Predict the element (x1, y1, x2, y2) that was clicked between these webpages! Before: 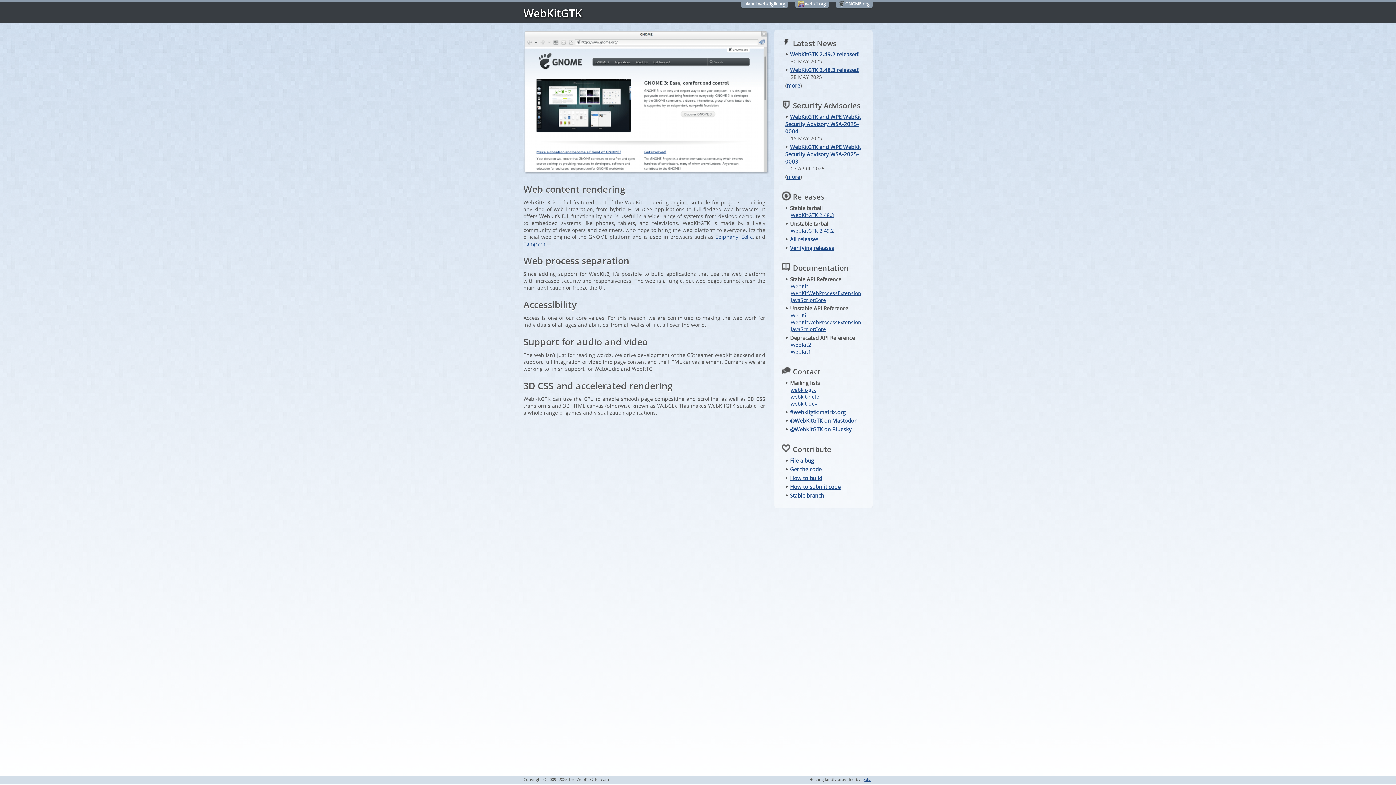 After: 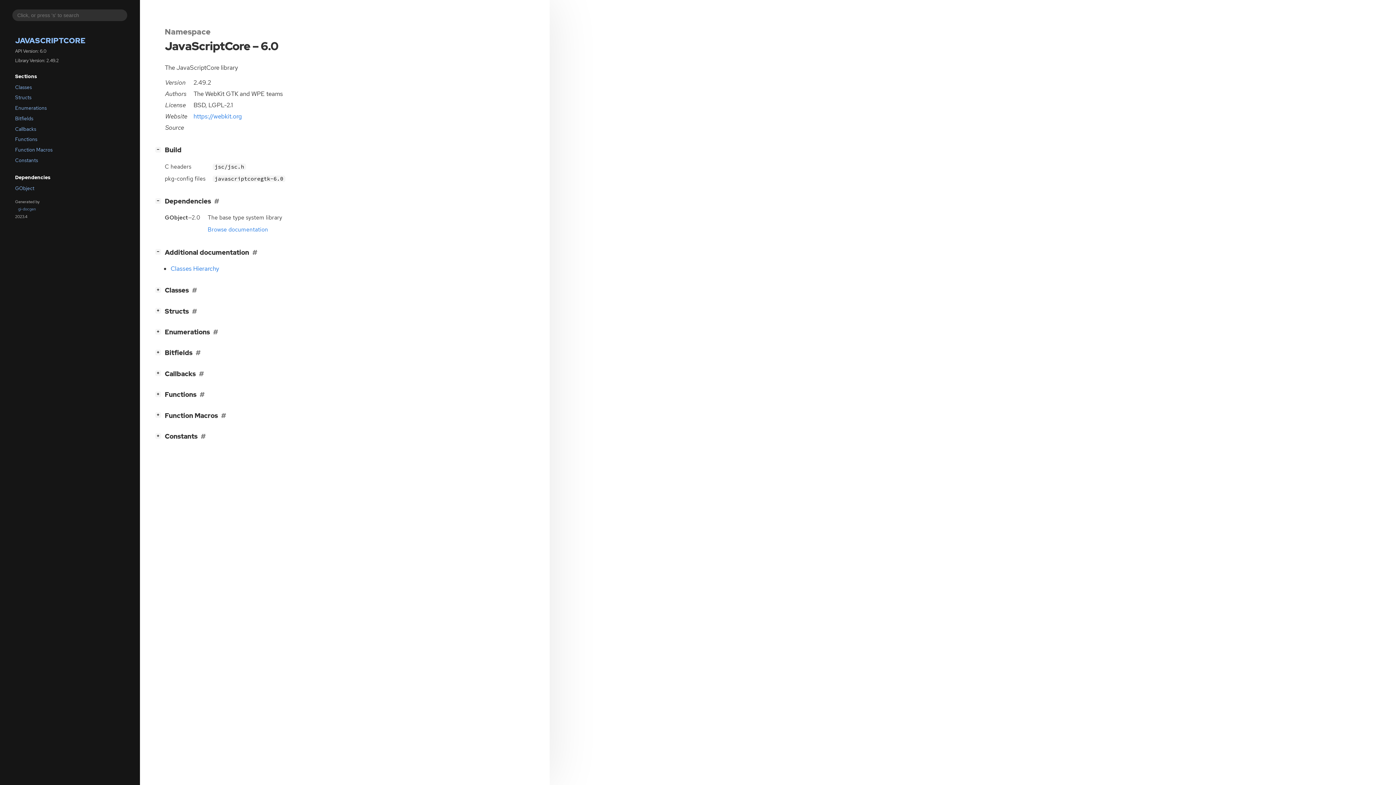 Action: label: JavaScriptCore bbox: (790, 325, 826, 332)